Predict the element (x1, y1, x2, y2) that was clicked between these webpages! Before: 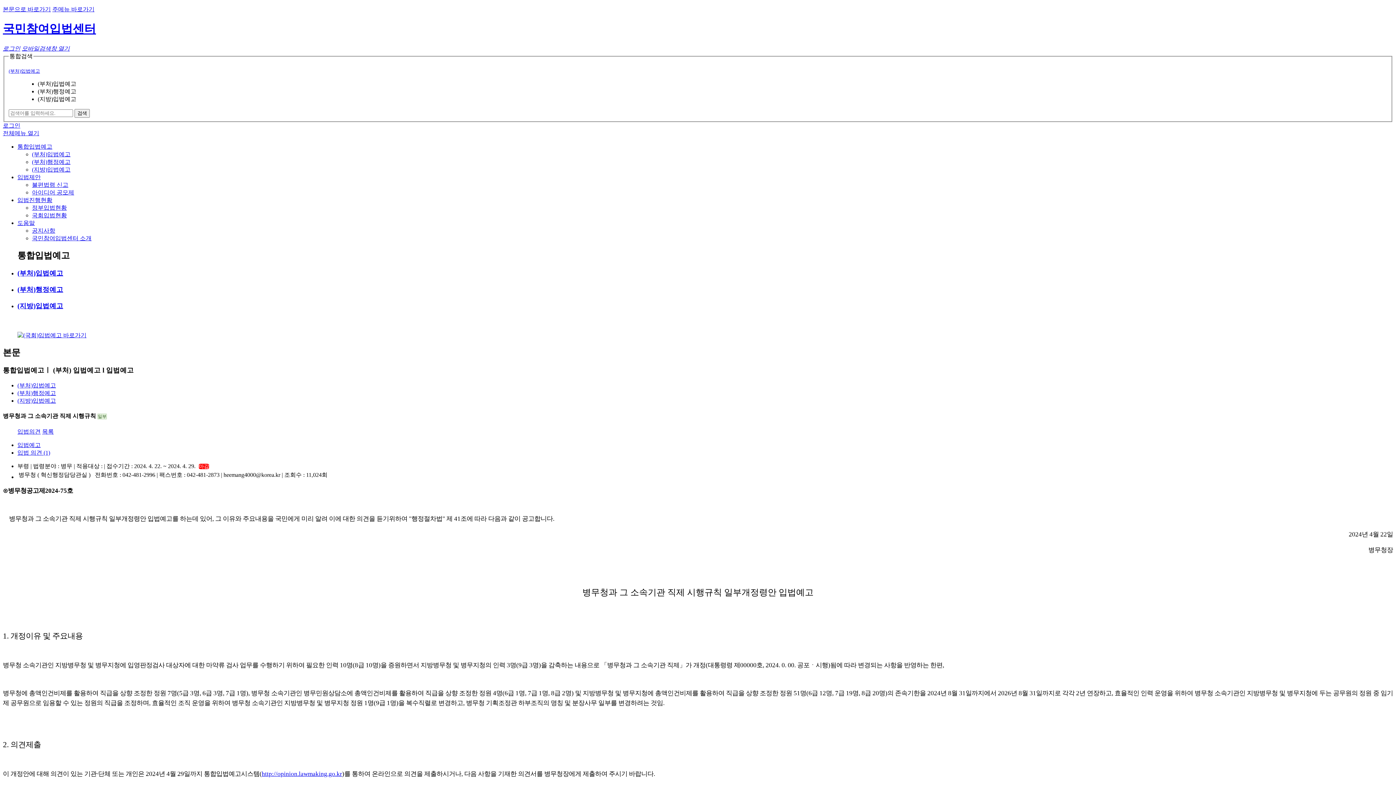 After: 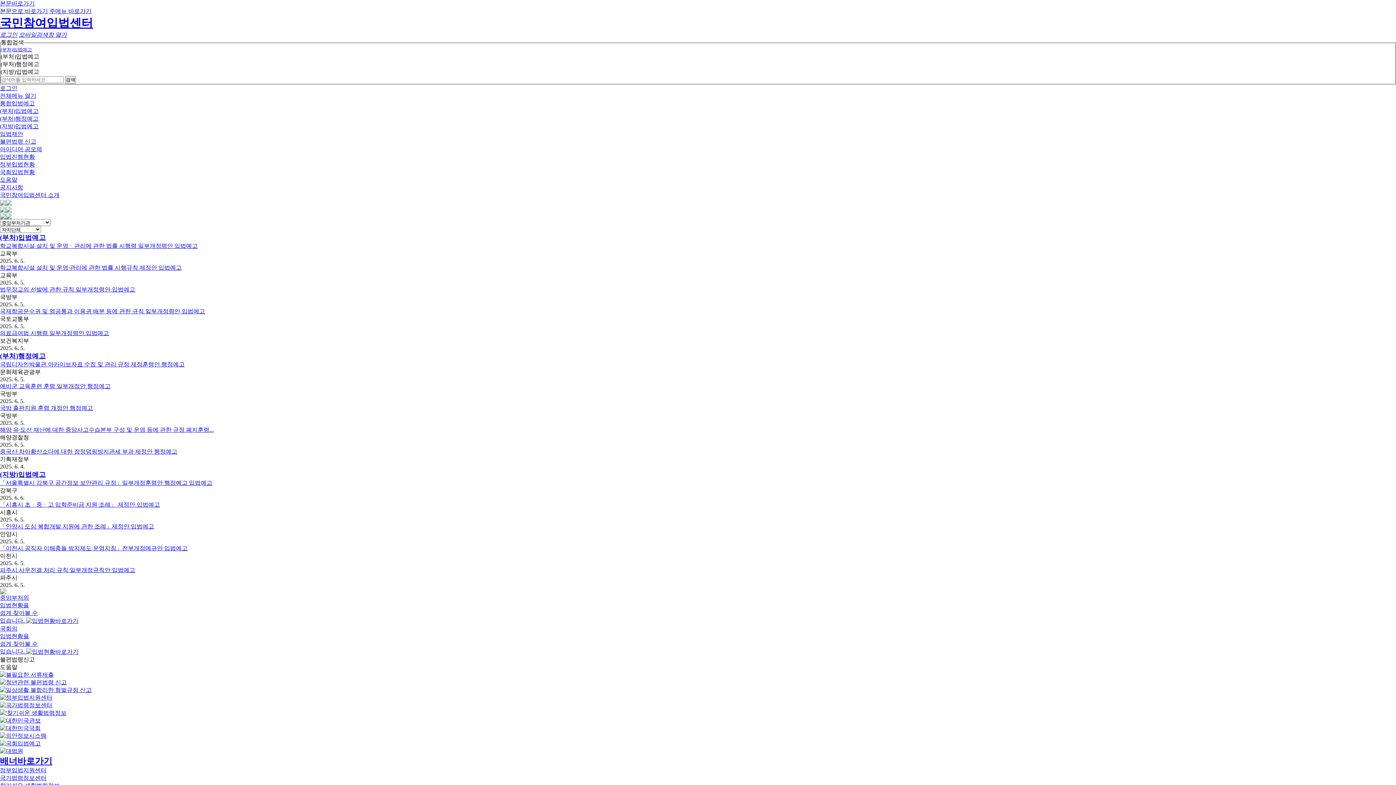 Action: label: 국민참여입법센터 bbox: (2, 22, 96, 35)